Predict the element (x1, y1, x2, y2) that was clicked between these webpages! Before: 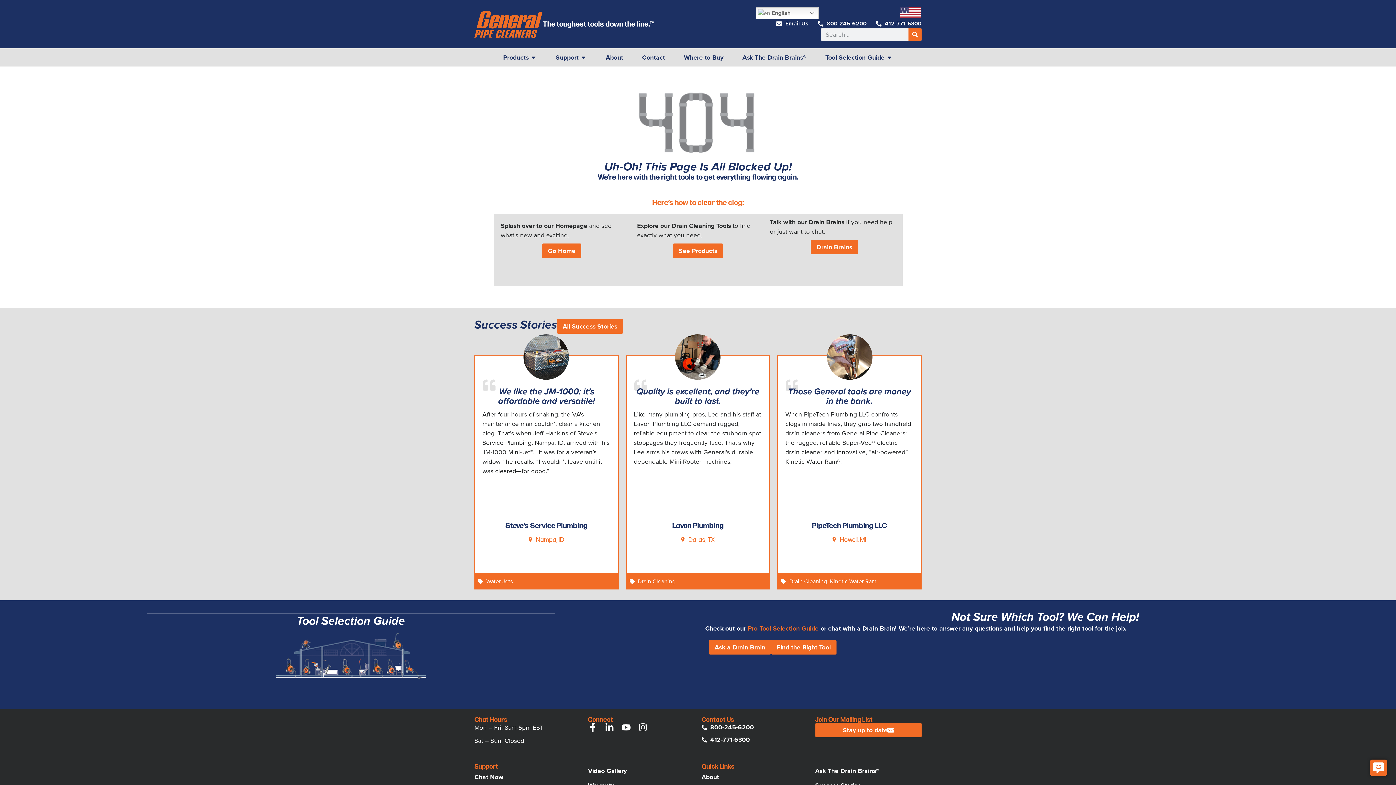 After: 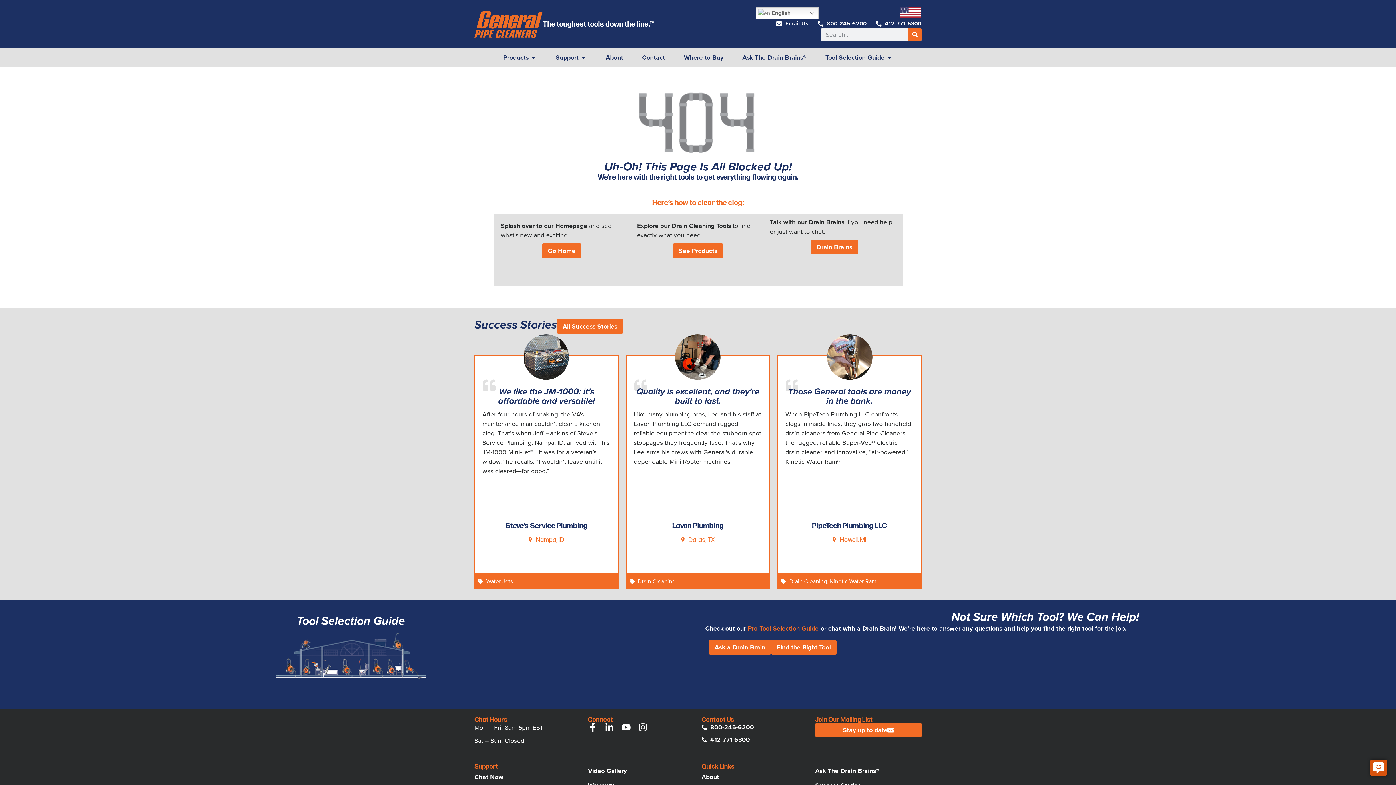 Action: bbox: (1373, 762, 1384, 773)